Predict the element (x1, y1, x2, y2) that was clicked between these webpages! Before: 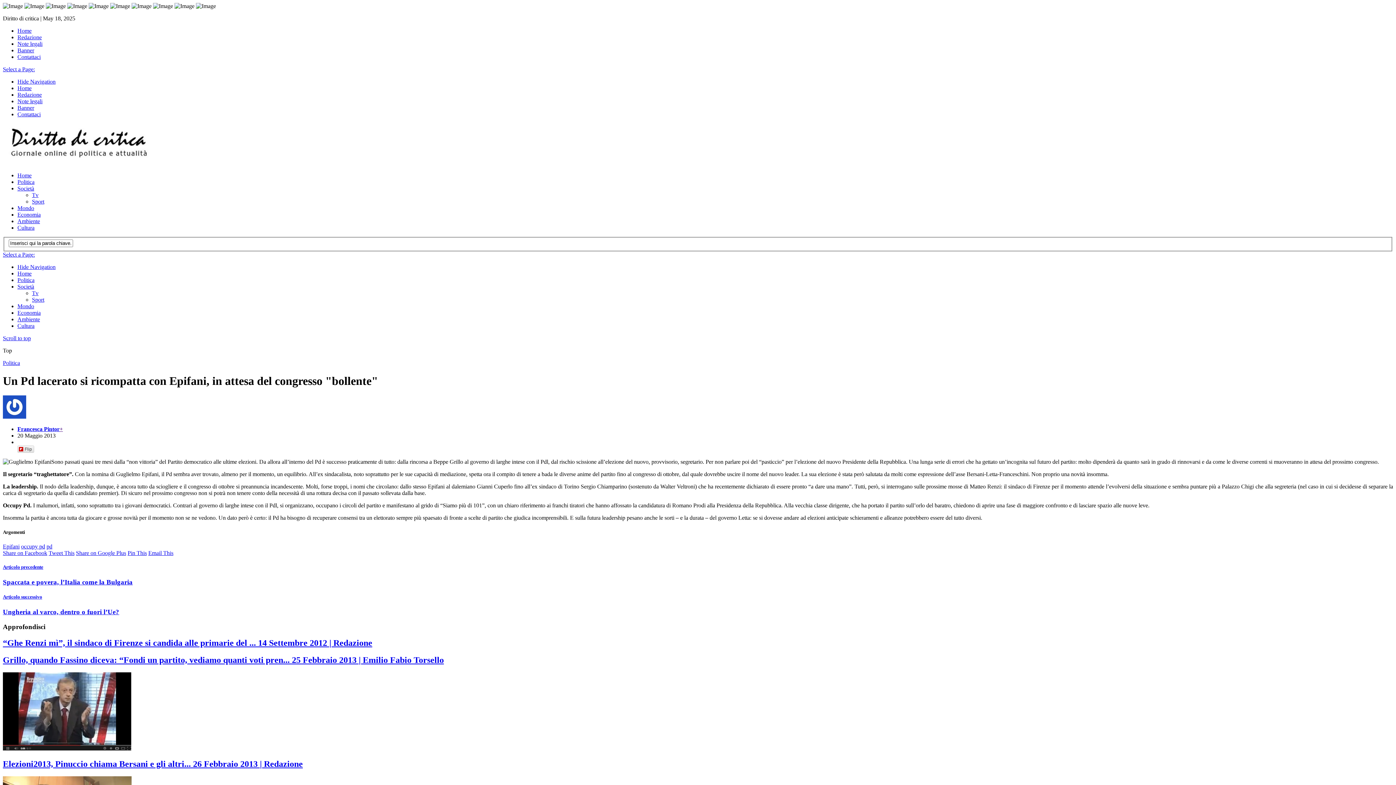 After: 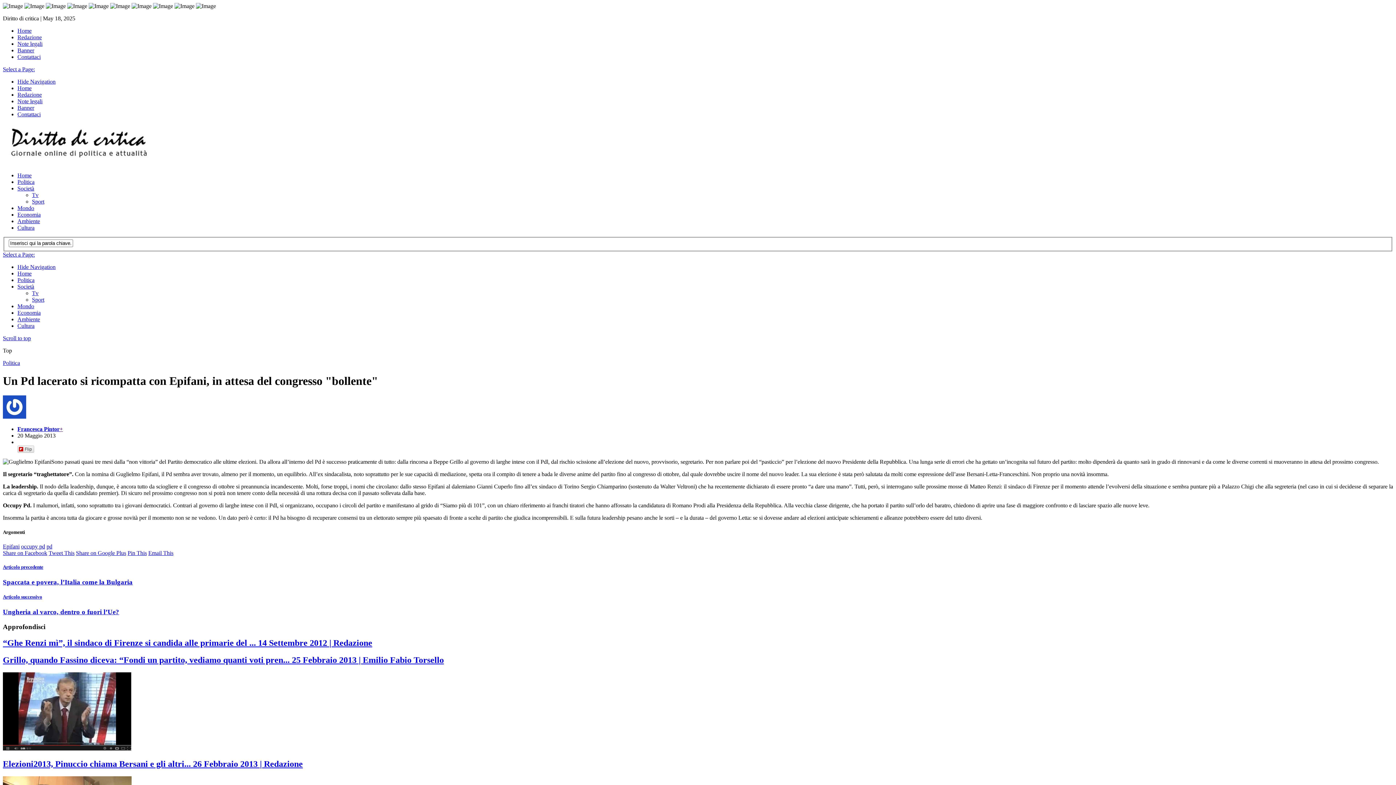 Action: label: Flip bbox: (17, 445, 34, 453)